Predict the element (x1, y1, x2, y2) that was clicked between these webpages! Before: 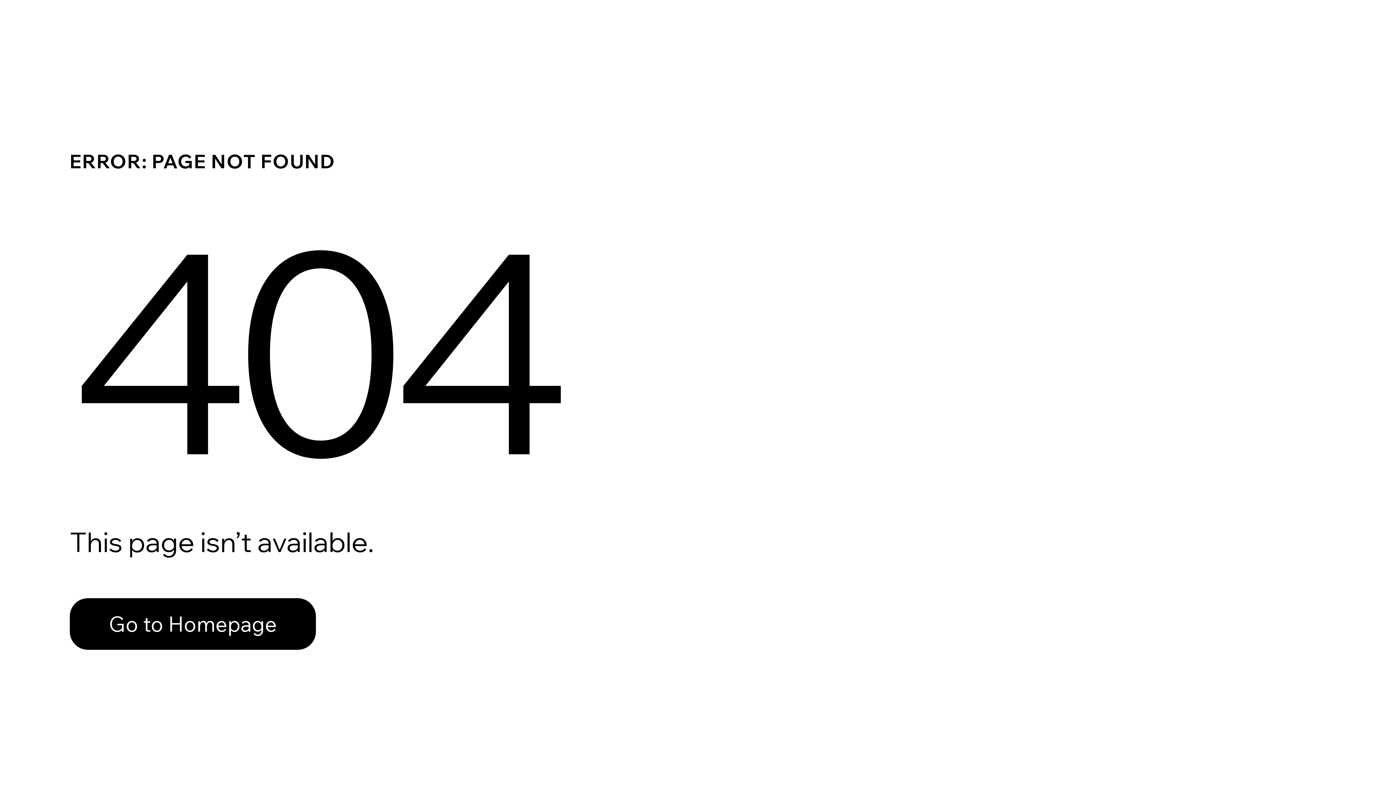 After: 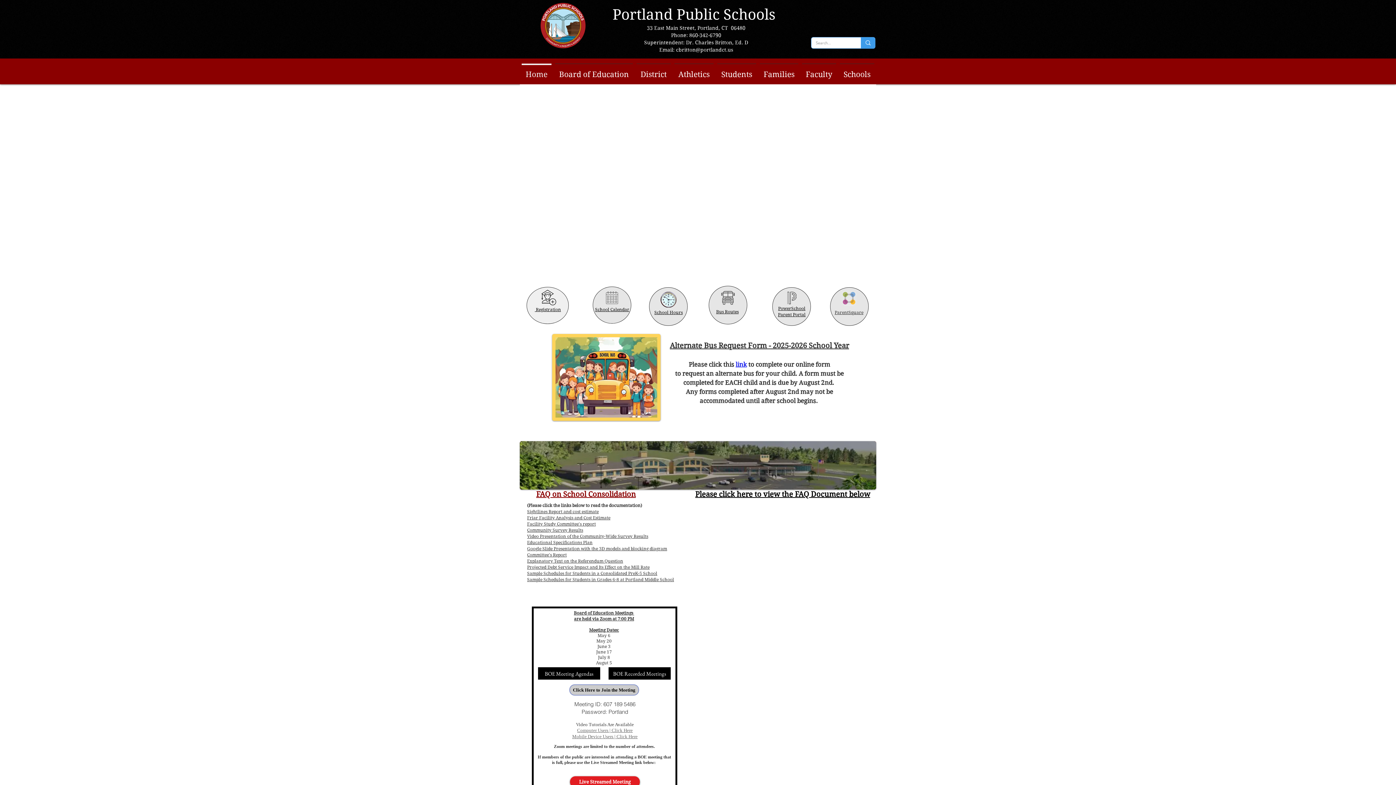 Action: bbox: (69, 582, 768, 659) label: Go to Homepage